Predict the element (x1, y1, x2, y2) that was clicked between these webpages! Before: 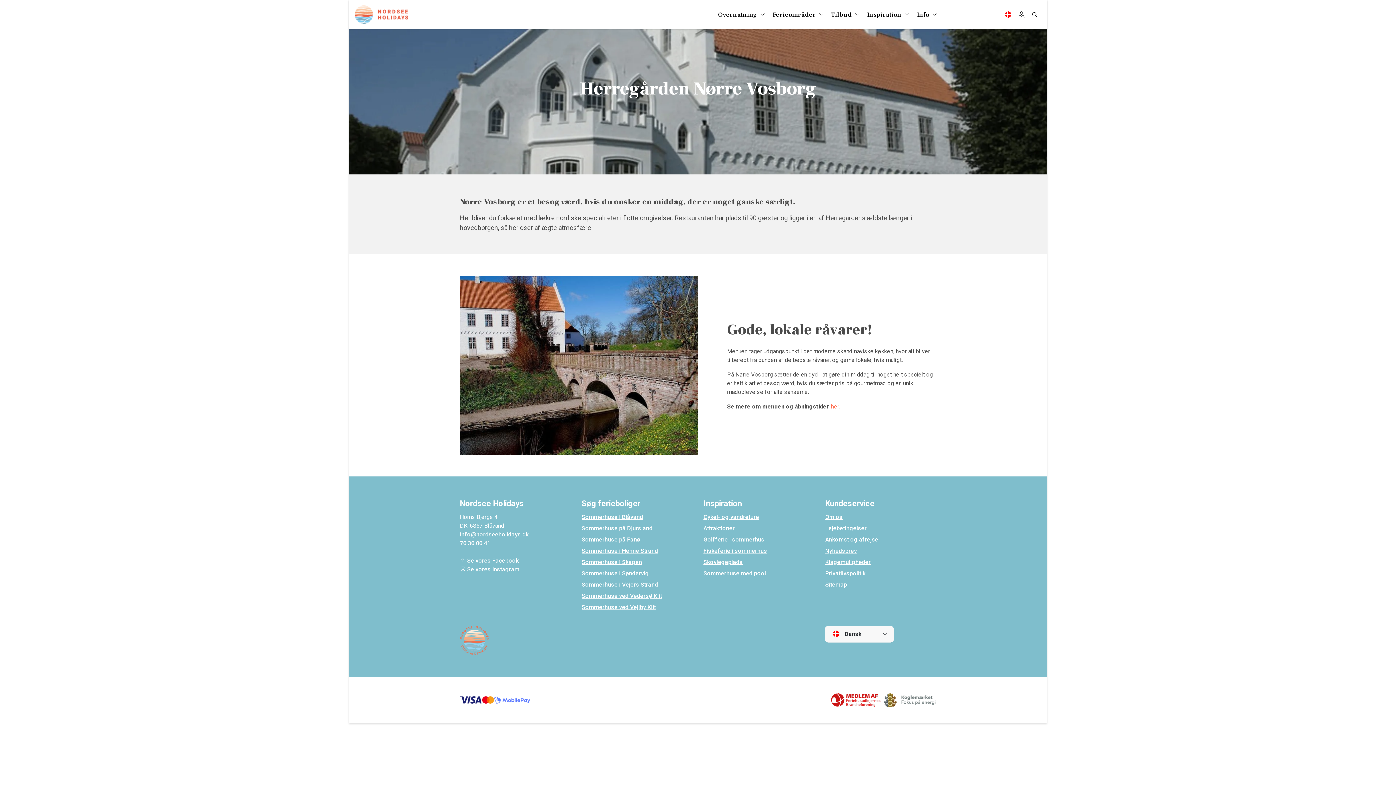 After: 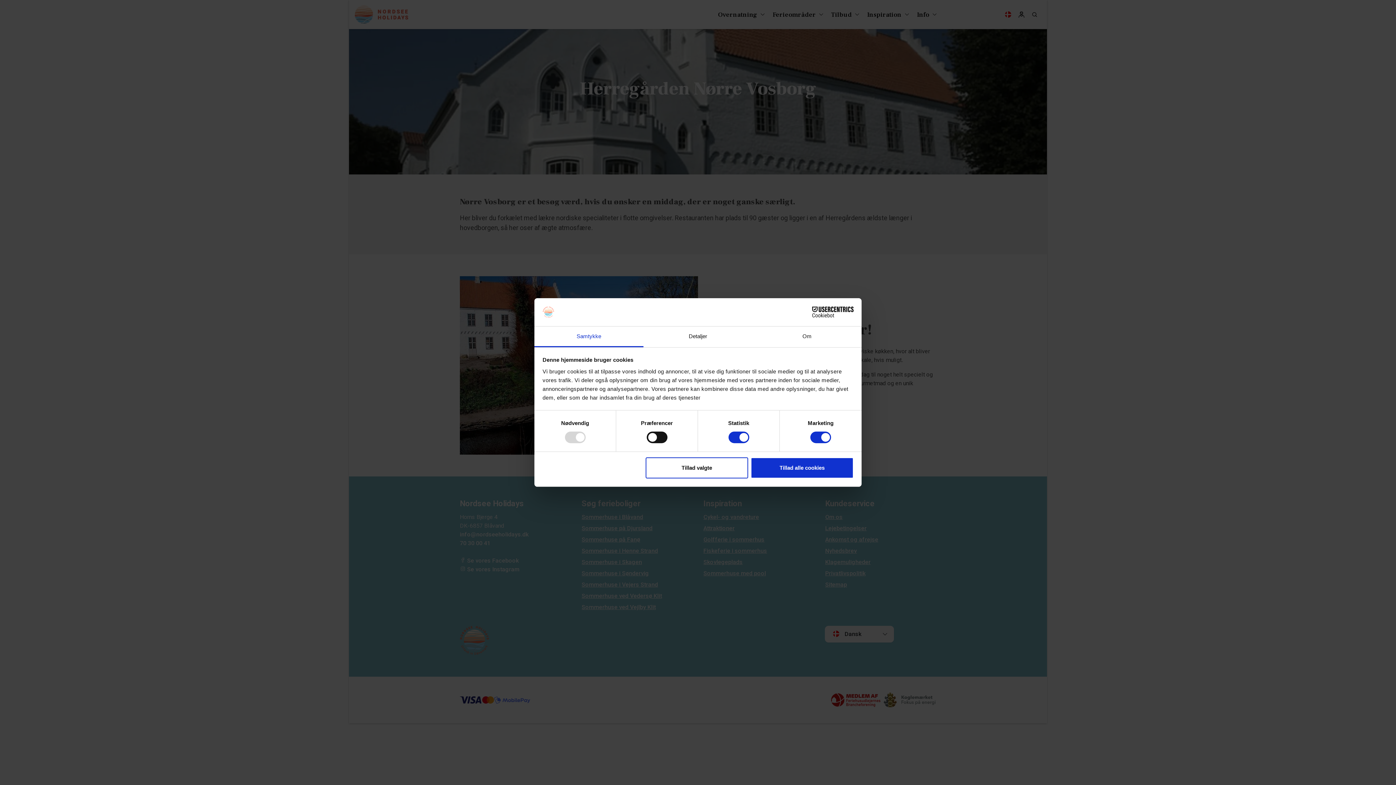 Action: bbox: (460, 540, 490, 546) label: 70 30 00 41